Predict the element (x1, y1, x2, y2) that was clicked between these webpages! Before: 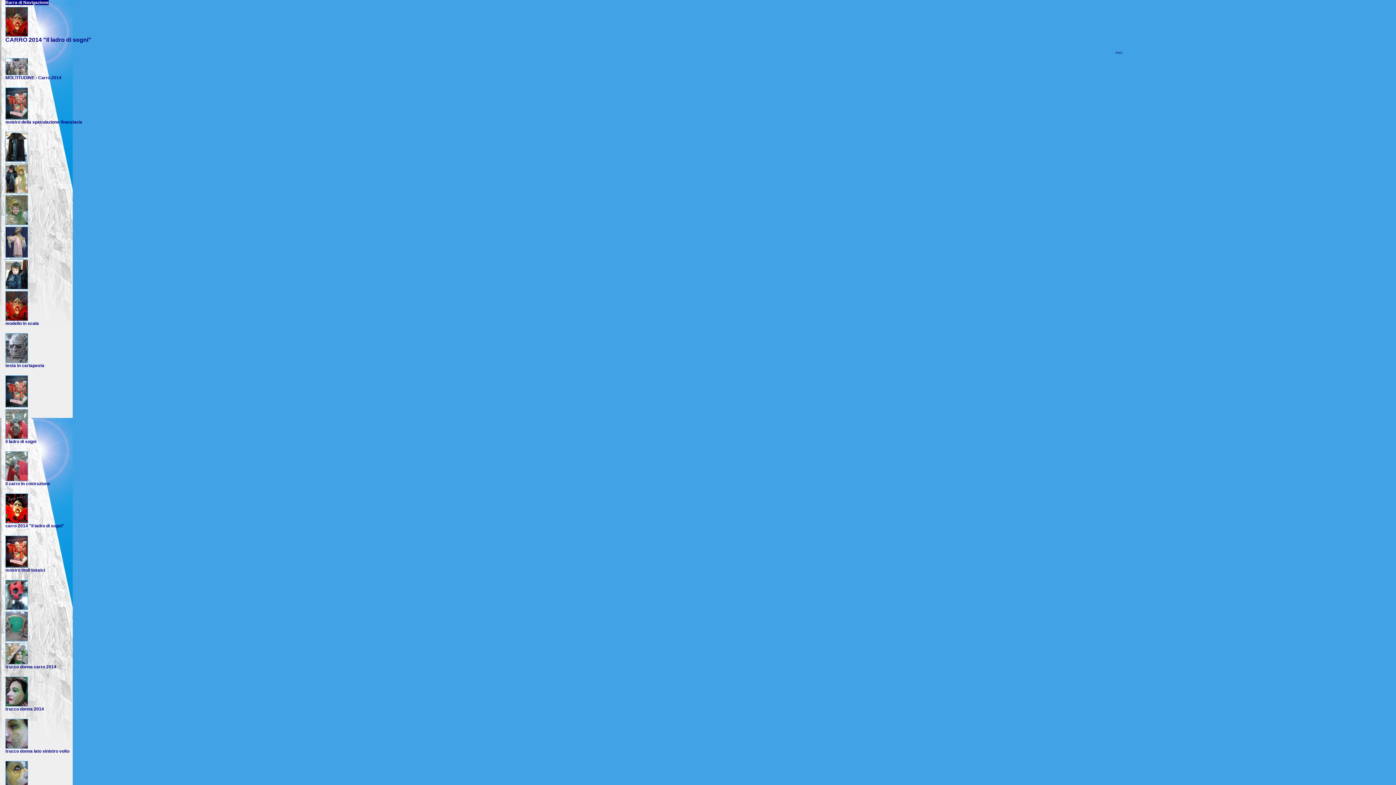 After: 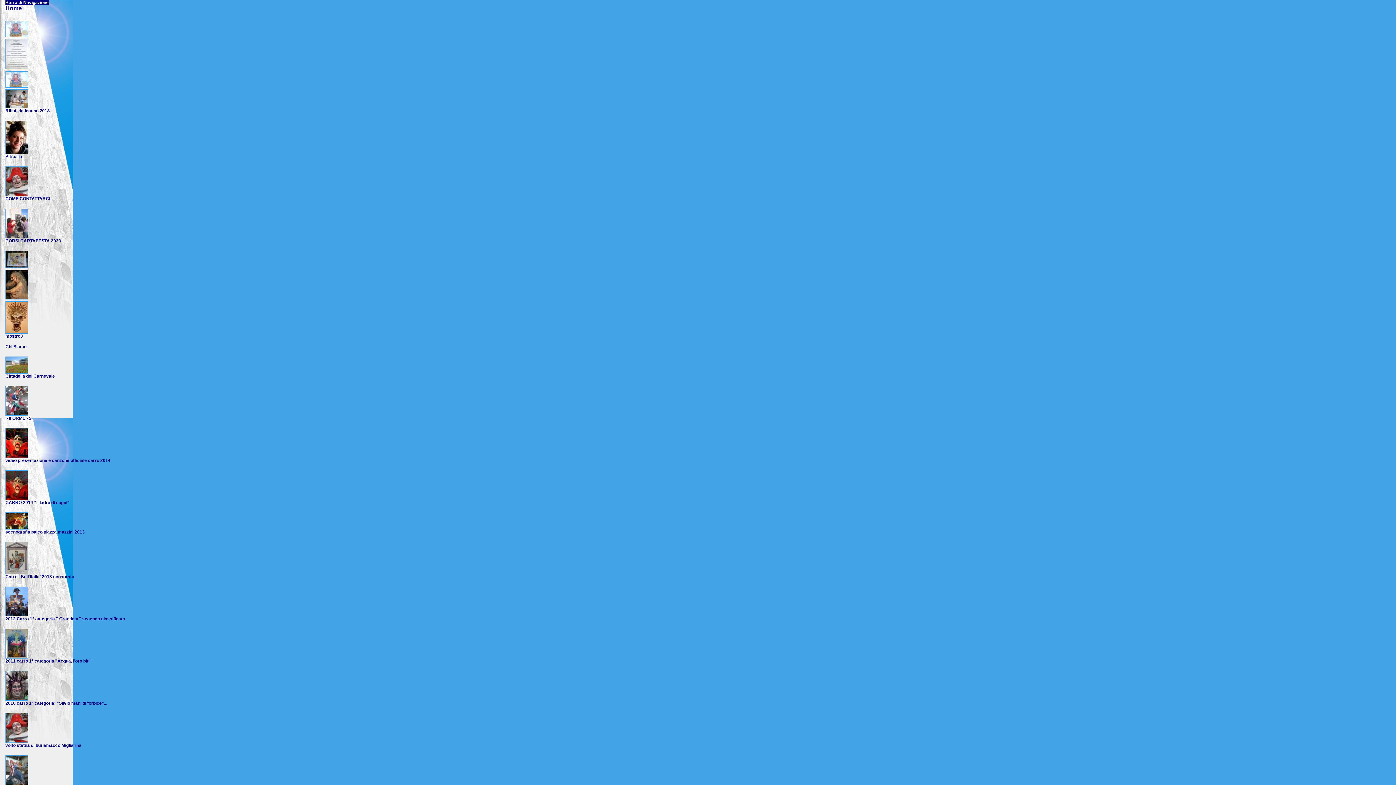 Action: bbox: (1116, 50, 1122, 54) label: esci